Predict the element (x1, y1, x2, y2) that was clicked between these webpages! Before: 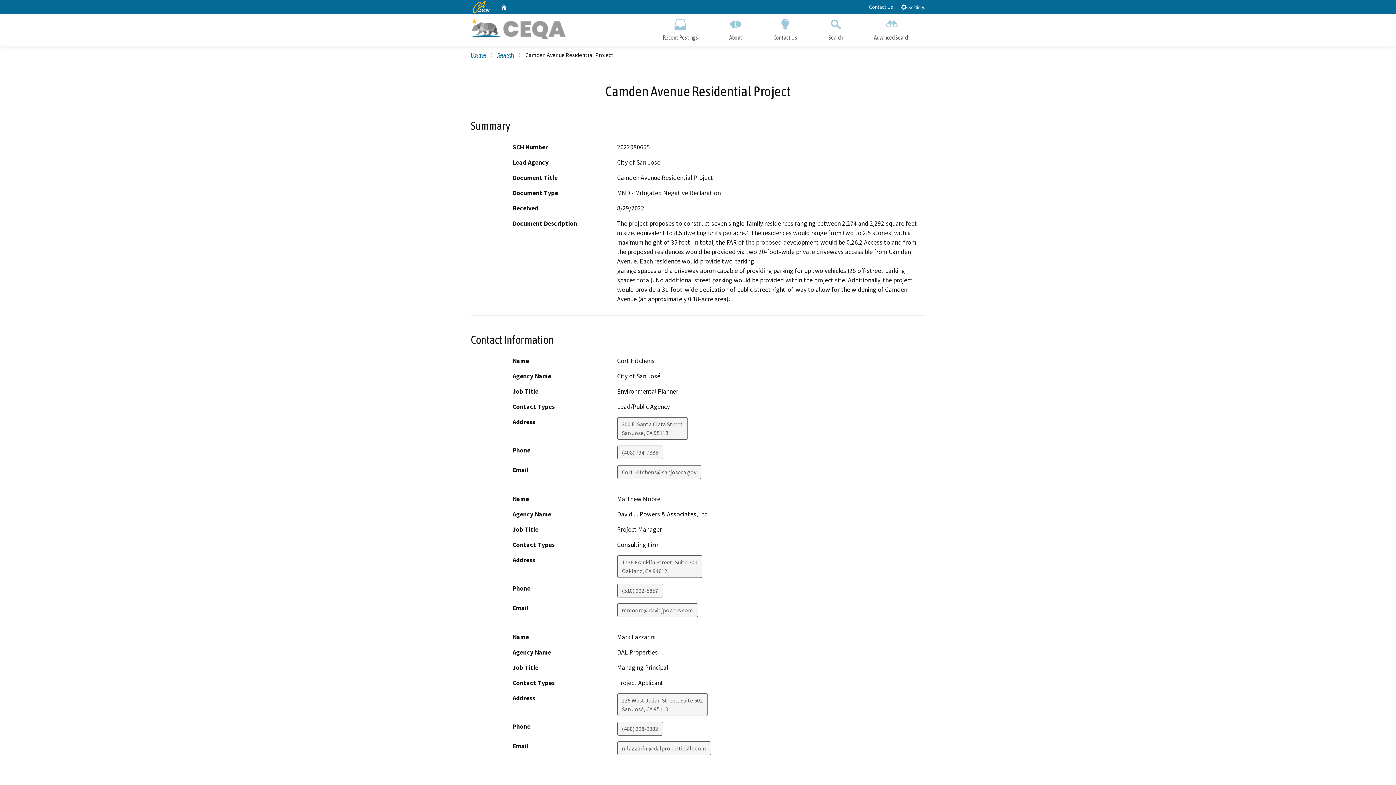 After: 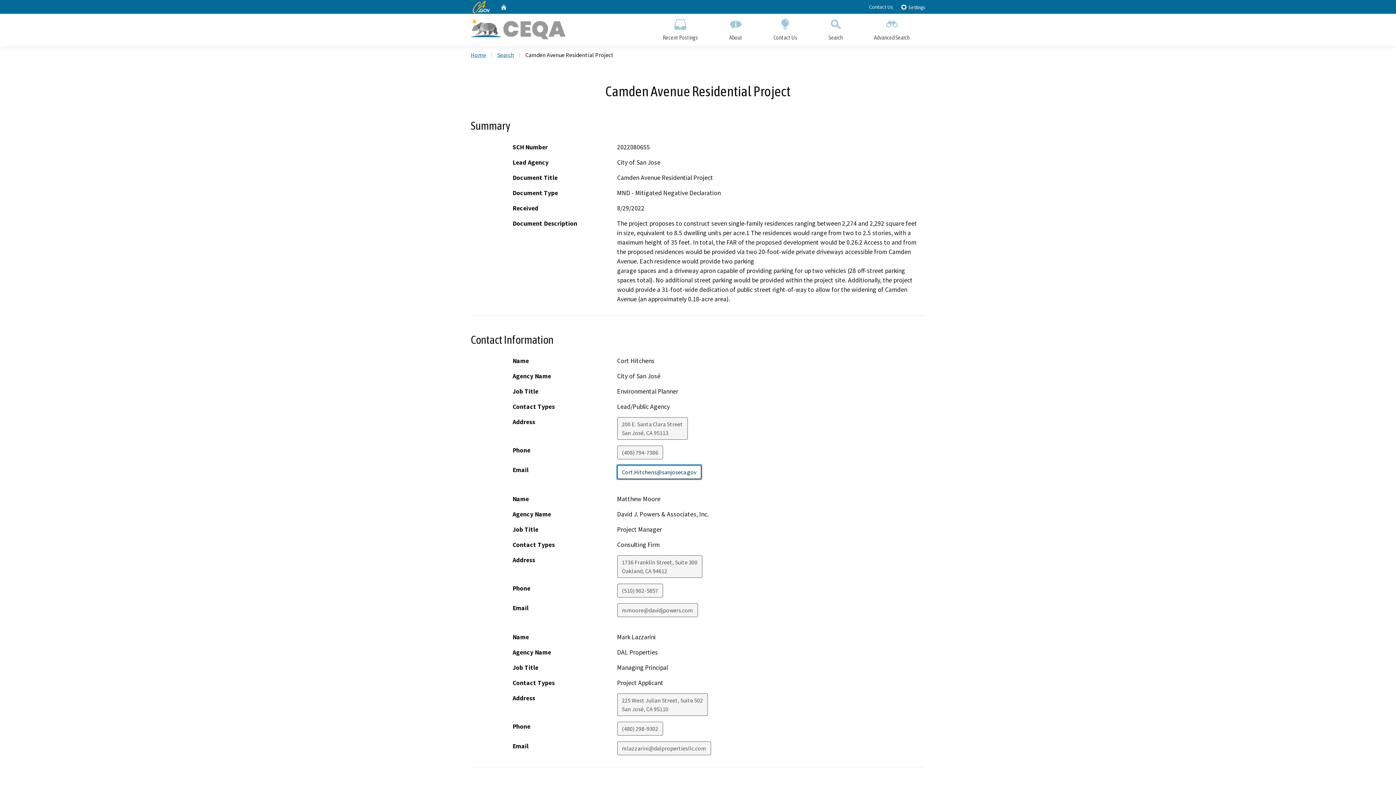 Action: label: Cort.Hitchens@sanjoseca.gov bbox: (617, 465, 701, 479)